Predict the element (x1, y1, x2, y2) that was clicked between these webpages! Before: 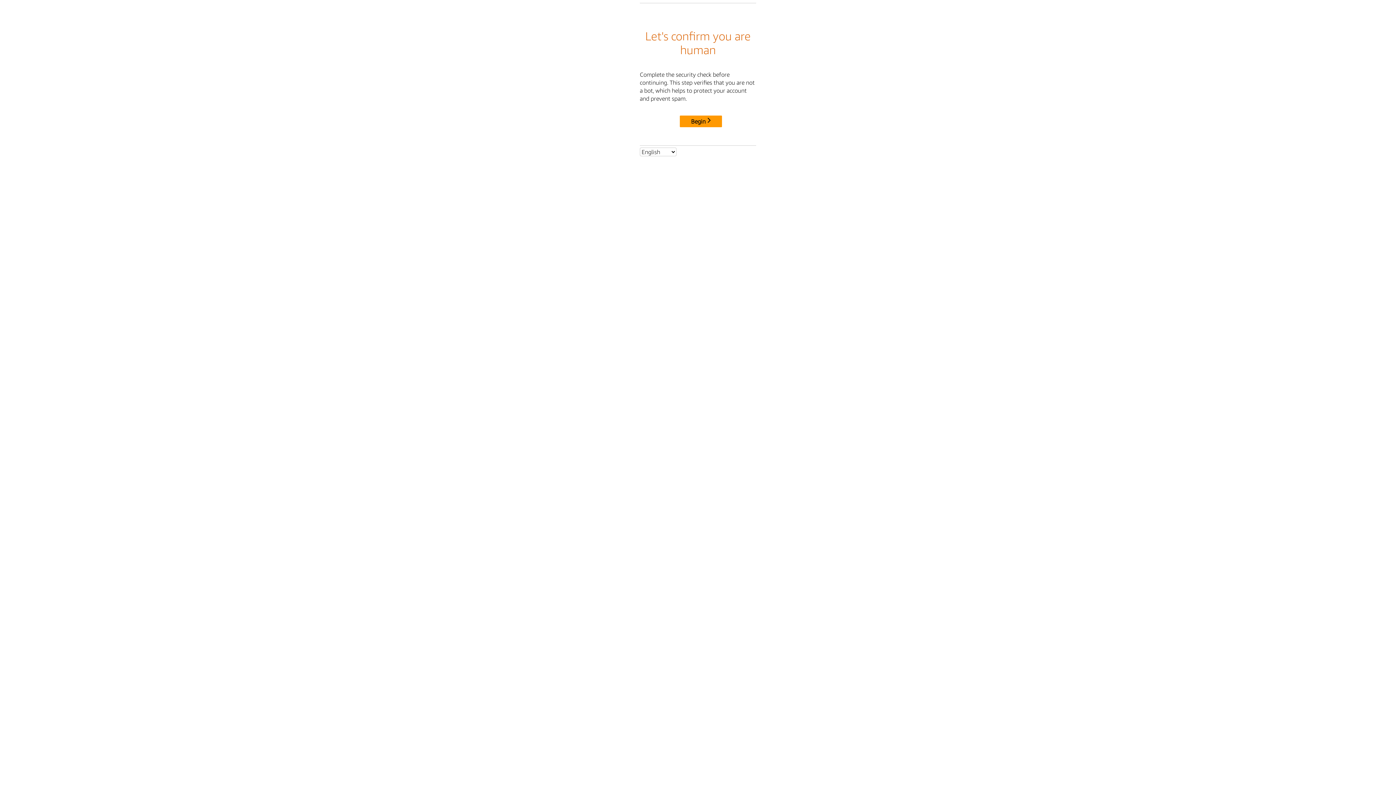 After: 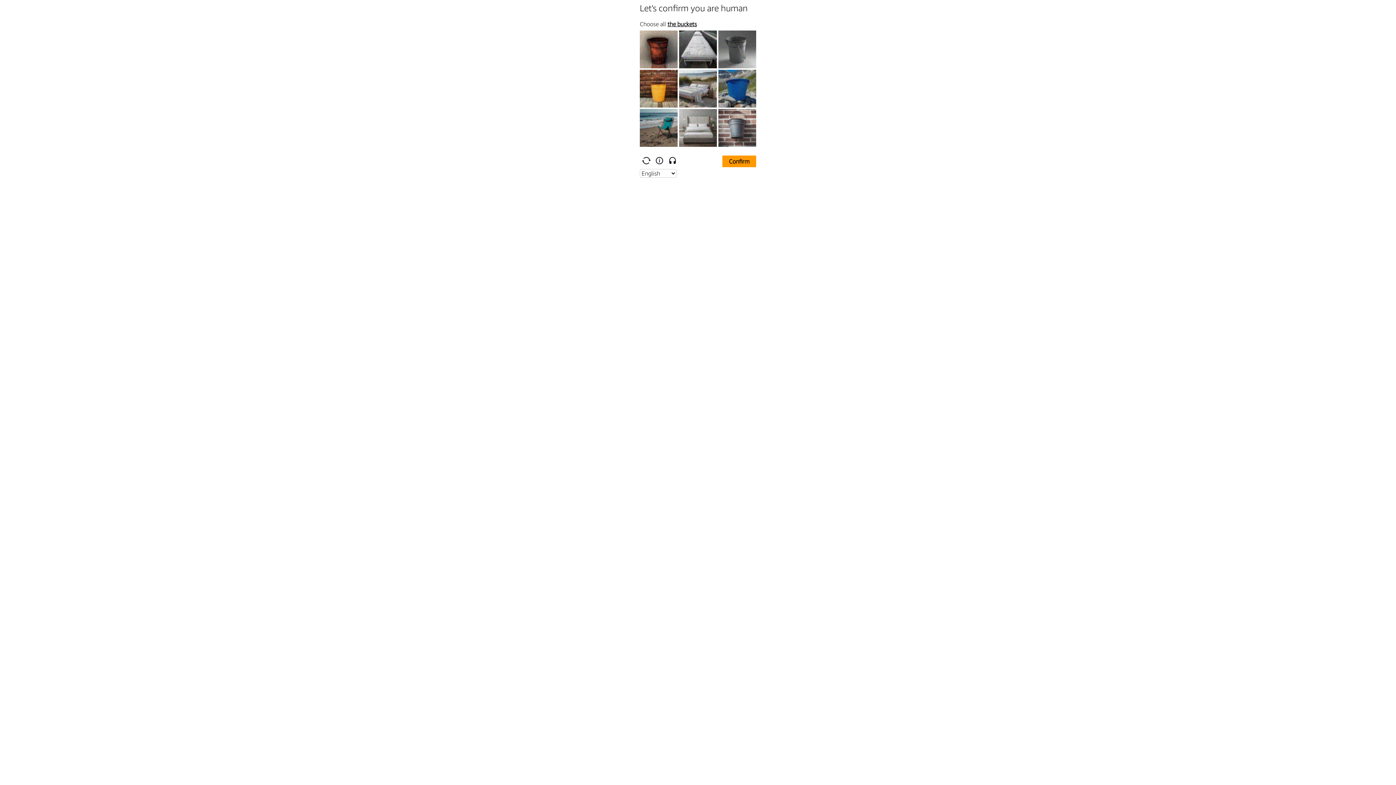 Action: label: Begin bbox: (680, 115, 722, 127)